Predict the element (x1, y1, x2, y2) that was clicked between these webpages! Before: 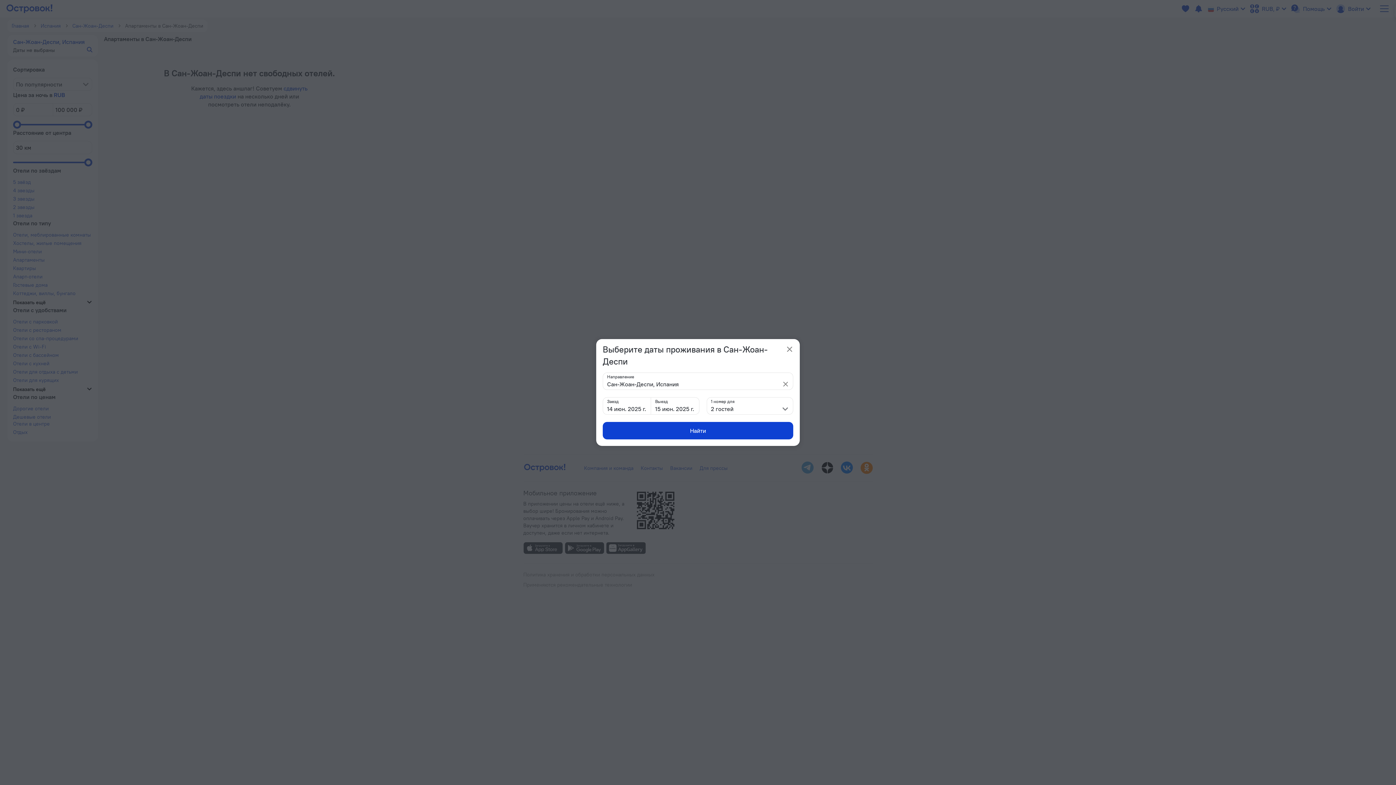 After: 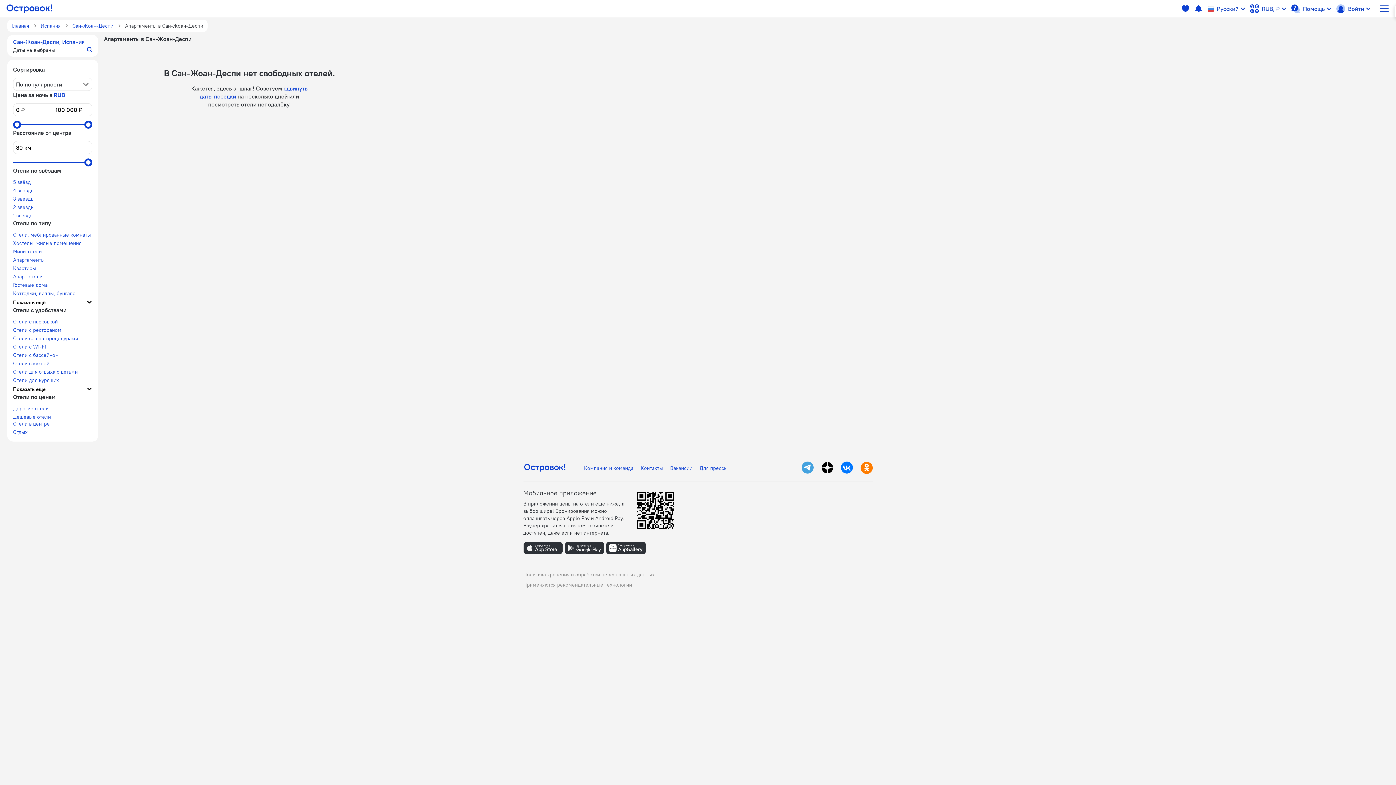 Action: label: popup-close bbox: (784, 343, 795, 355)